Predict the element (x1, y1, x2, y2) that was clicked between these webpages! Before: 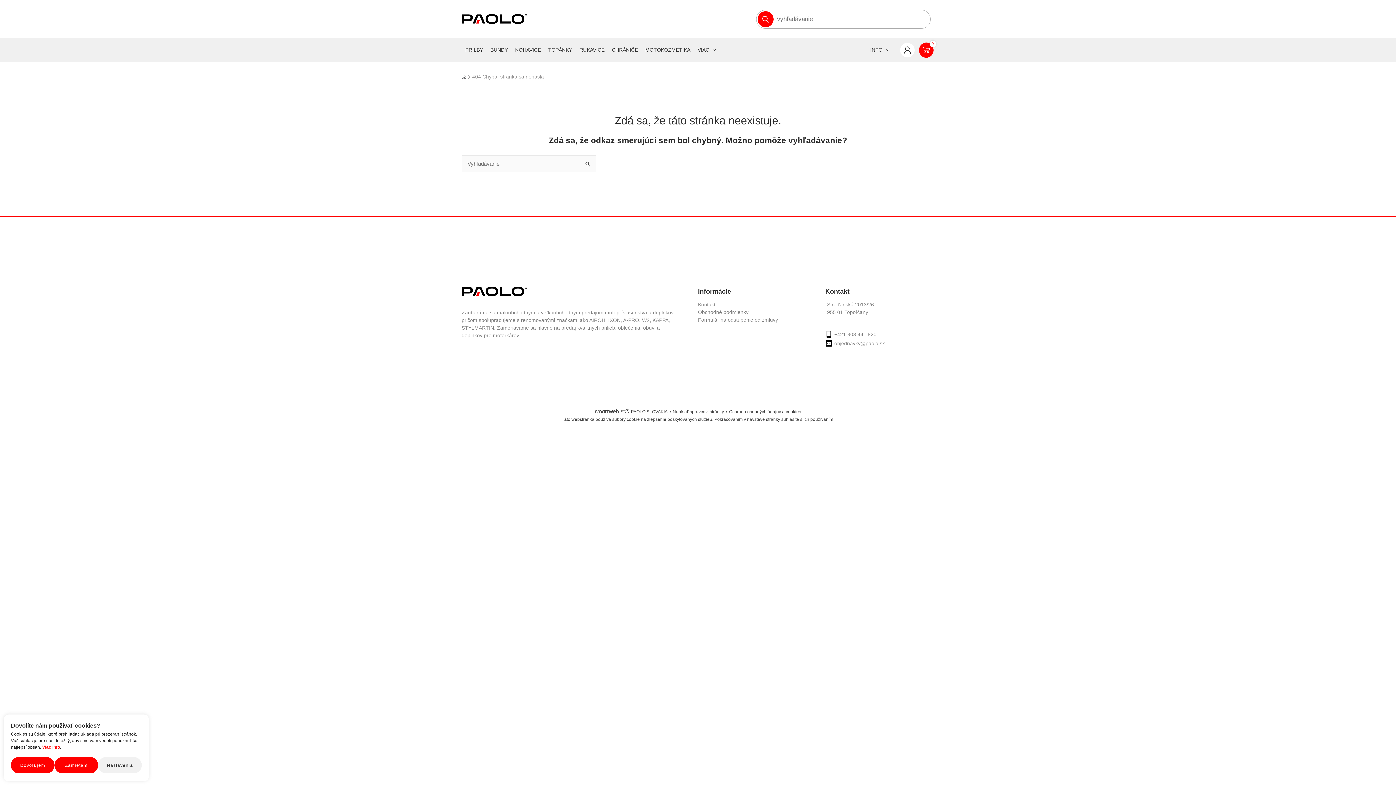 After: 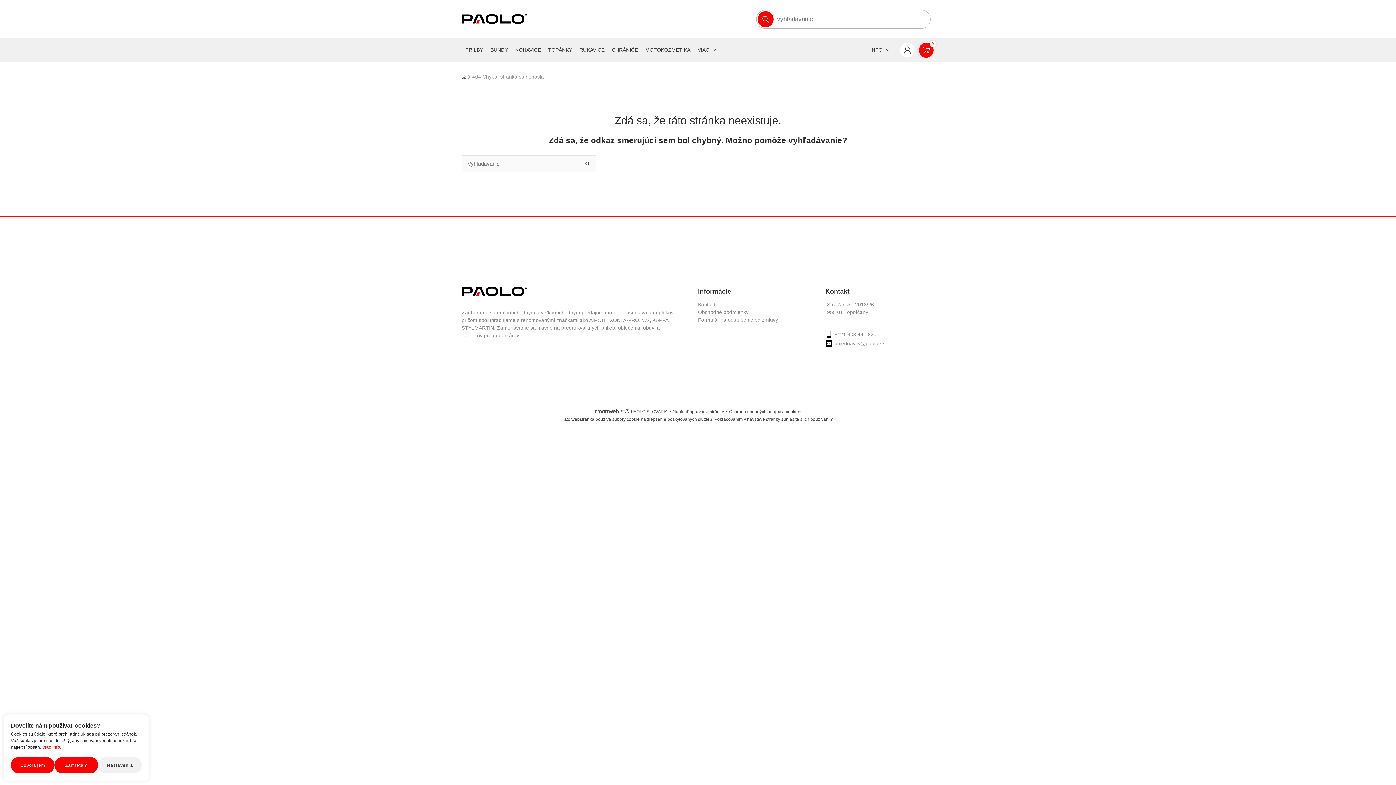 Action: label: Smartweb website link bbox: (595, 408, 619, 416)